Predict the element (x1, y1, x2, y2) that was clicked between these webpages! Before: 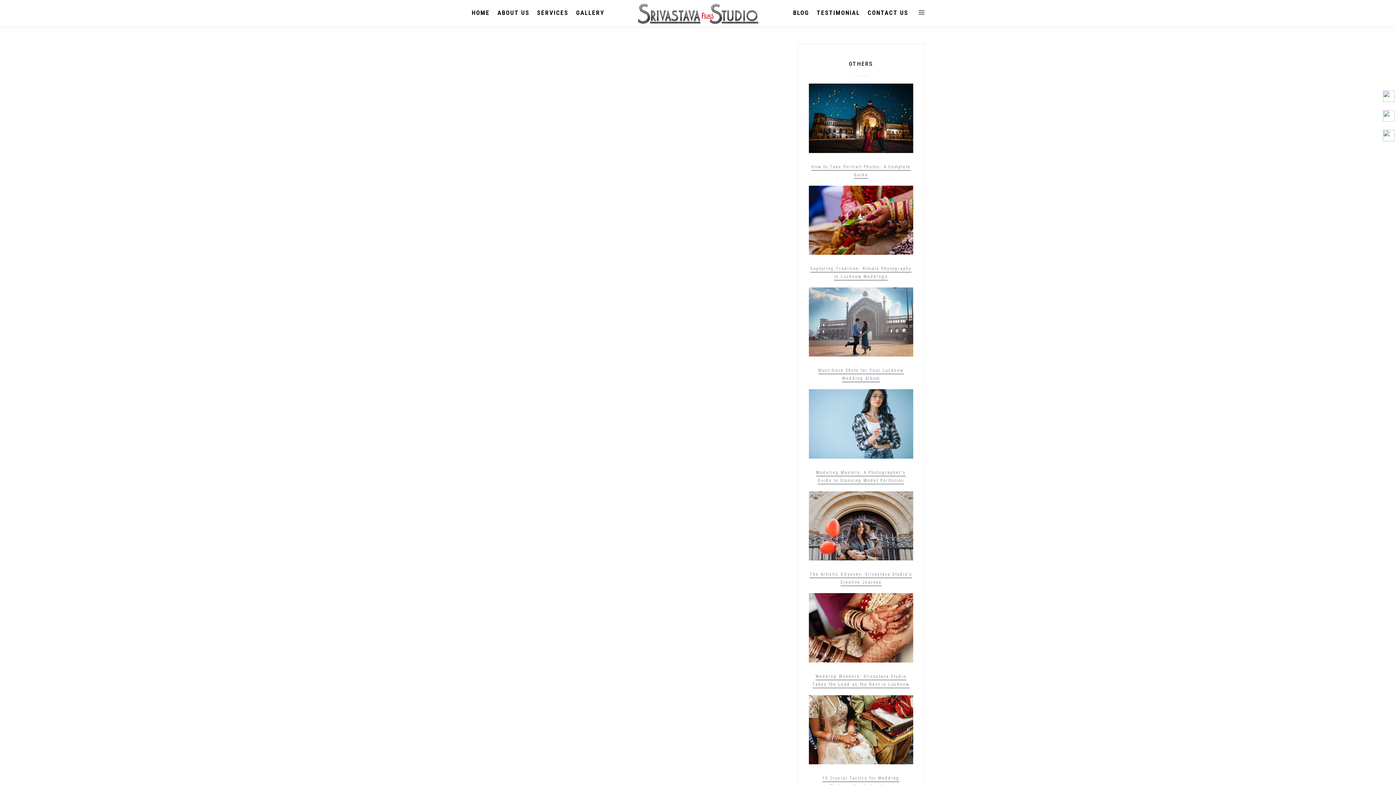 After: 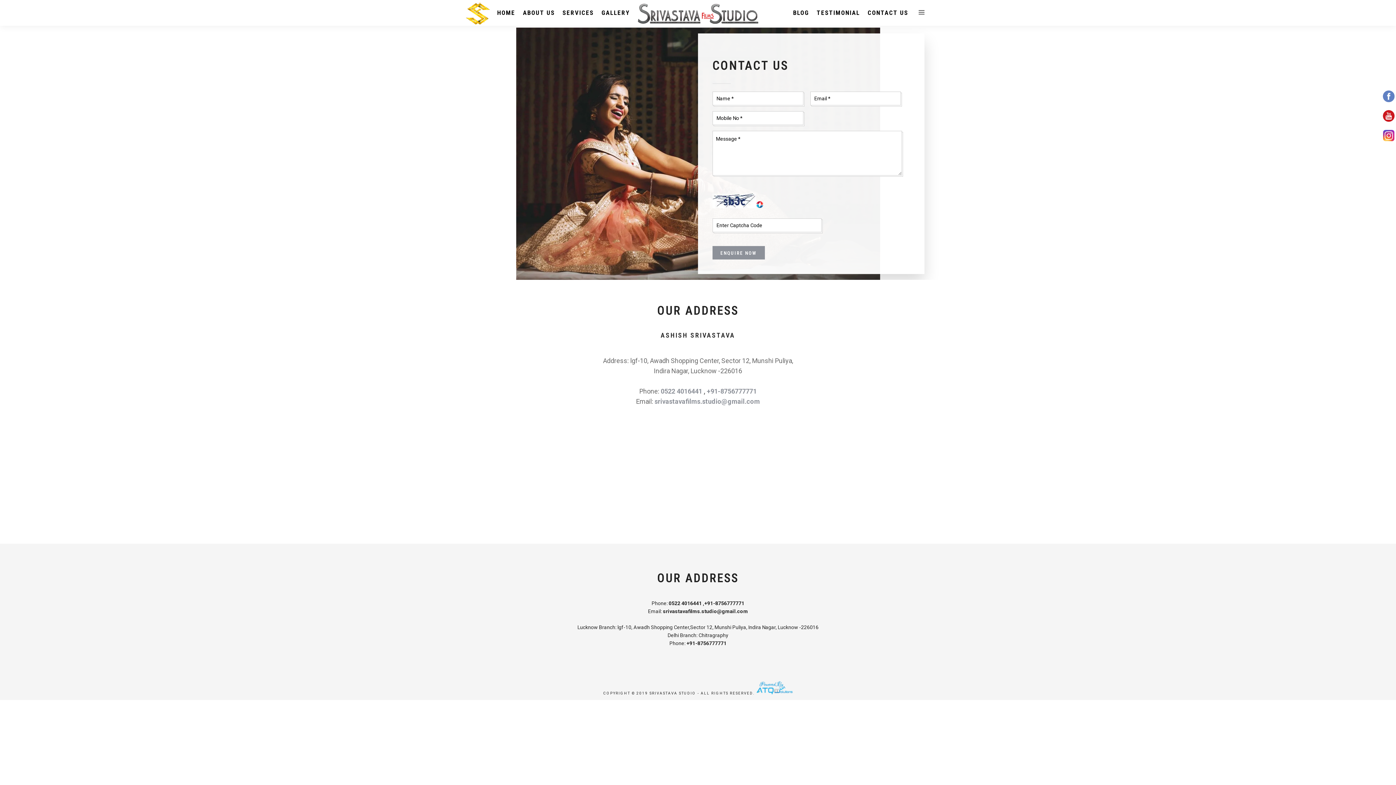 Action: bbox: (867, 0, 913, 25) label: CONTACT US